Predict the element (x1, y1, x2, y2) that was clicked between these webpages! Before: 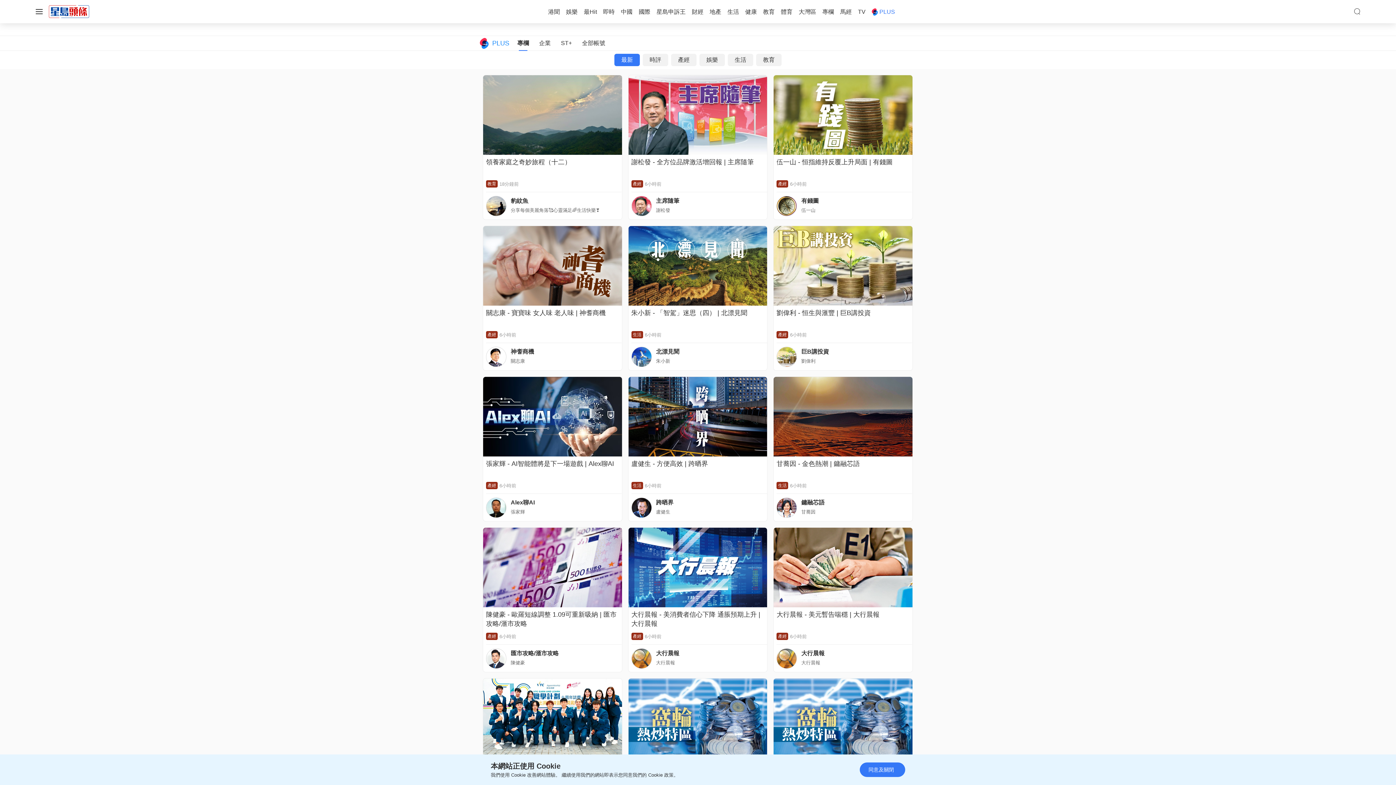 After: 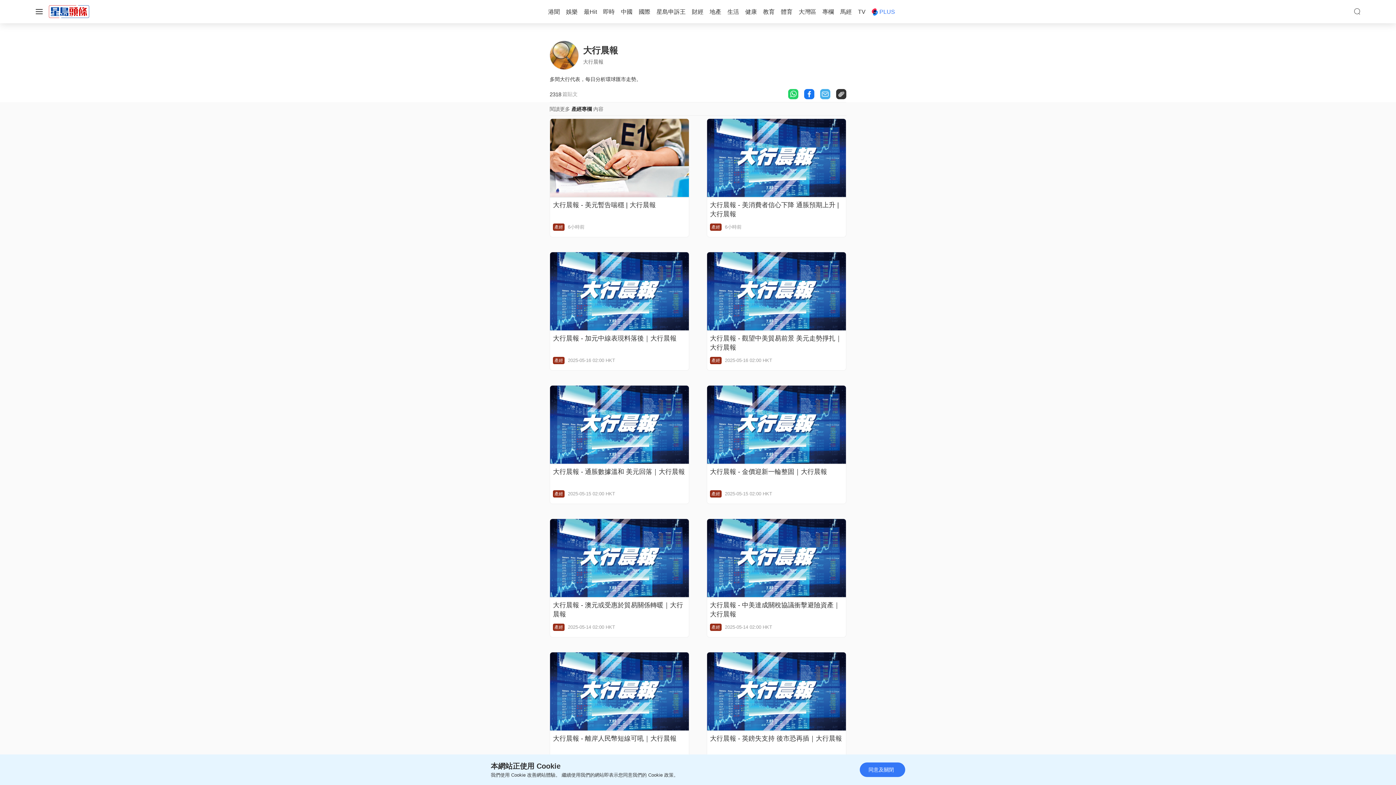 Action: bbox: (801, 660, 820, 665) label: 大行晨報